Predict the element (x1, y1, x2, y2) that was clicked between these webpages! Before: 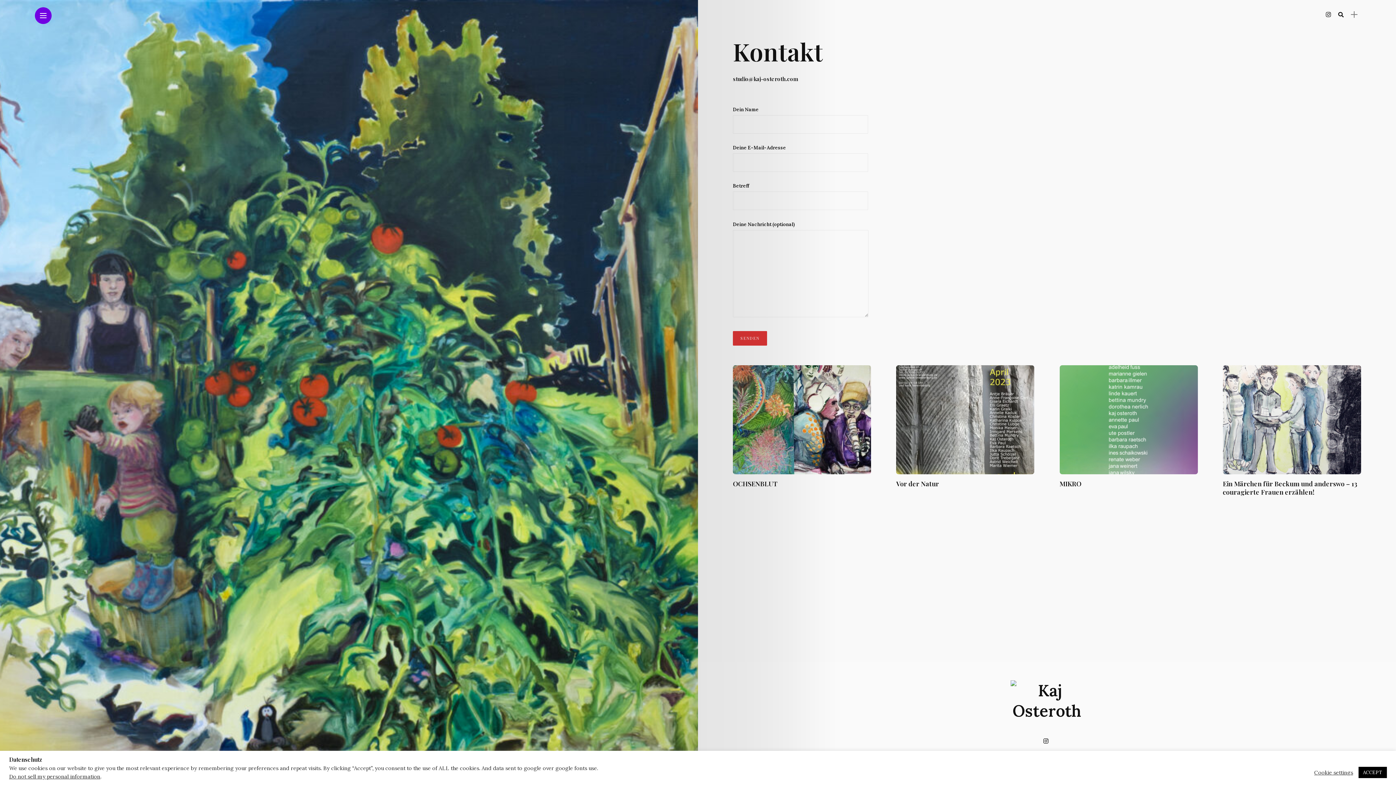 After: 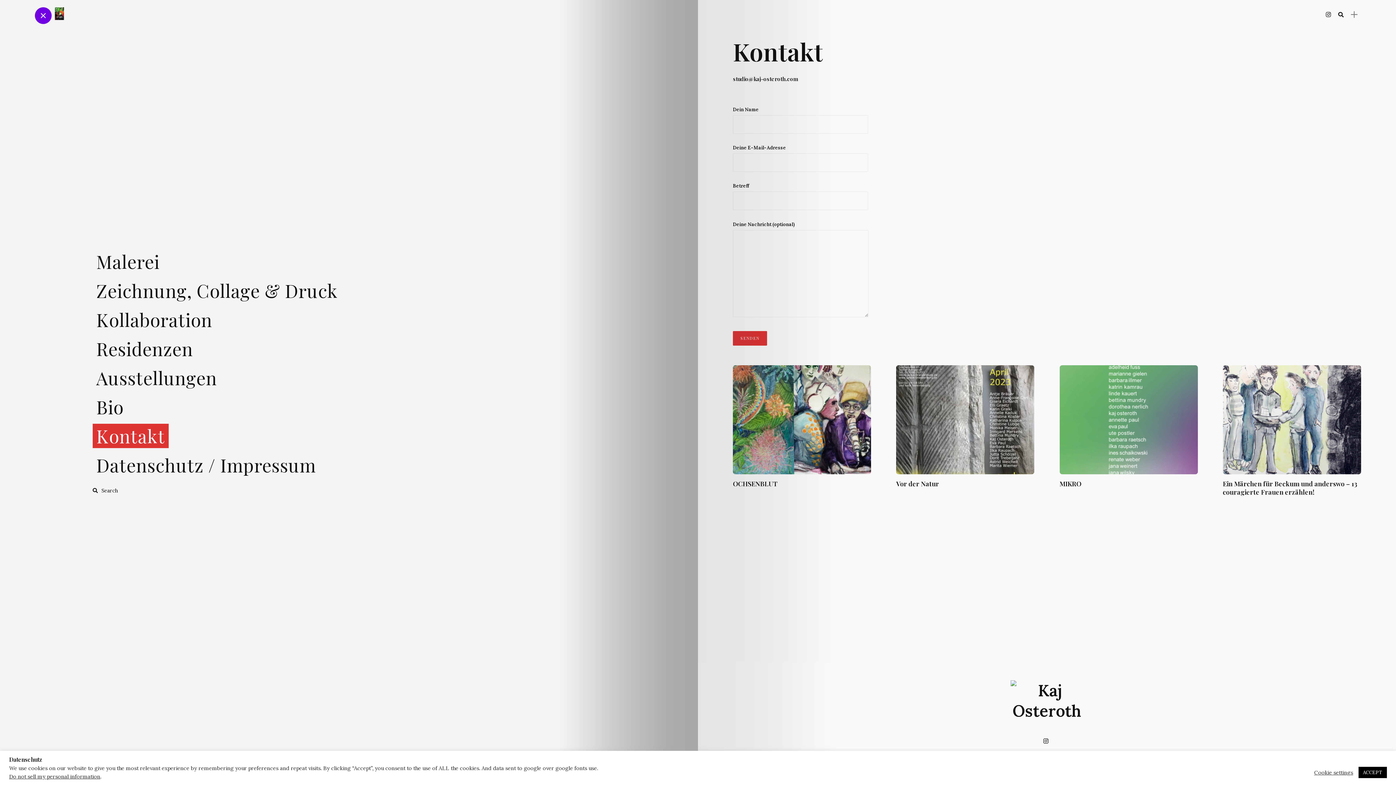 Action: bbox: (40, 13, 46, 18)